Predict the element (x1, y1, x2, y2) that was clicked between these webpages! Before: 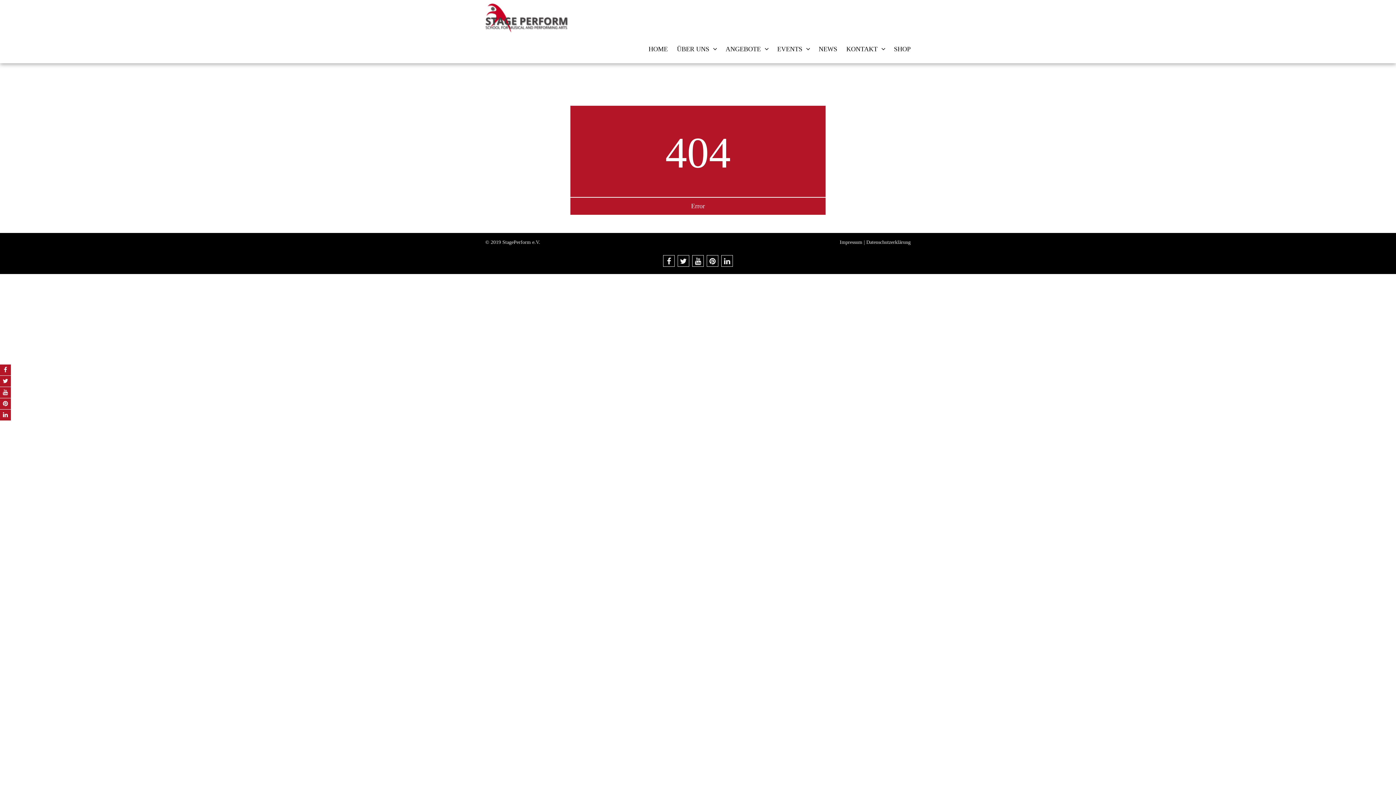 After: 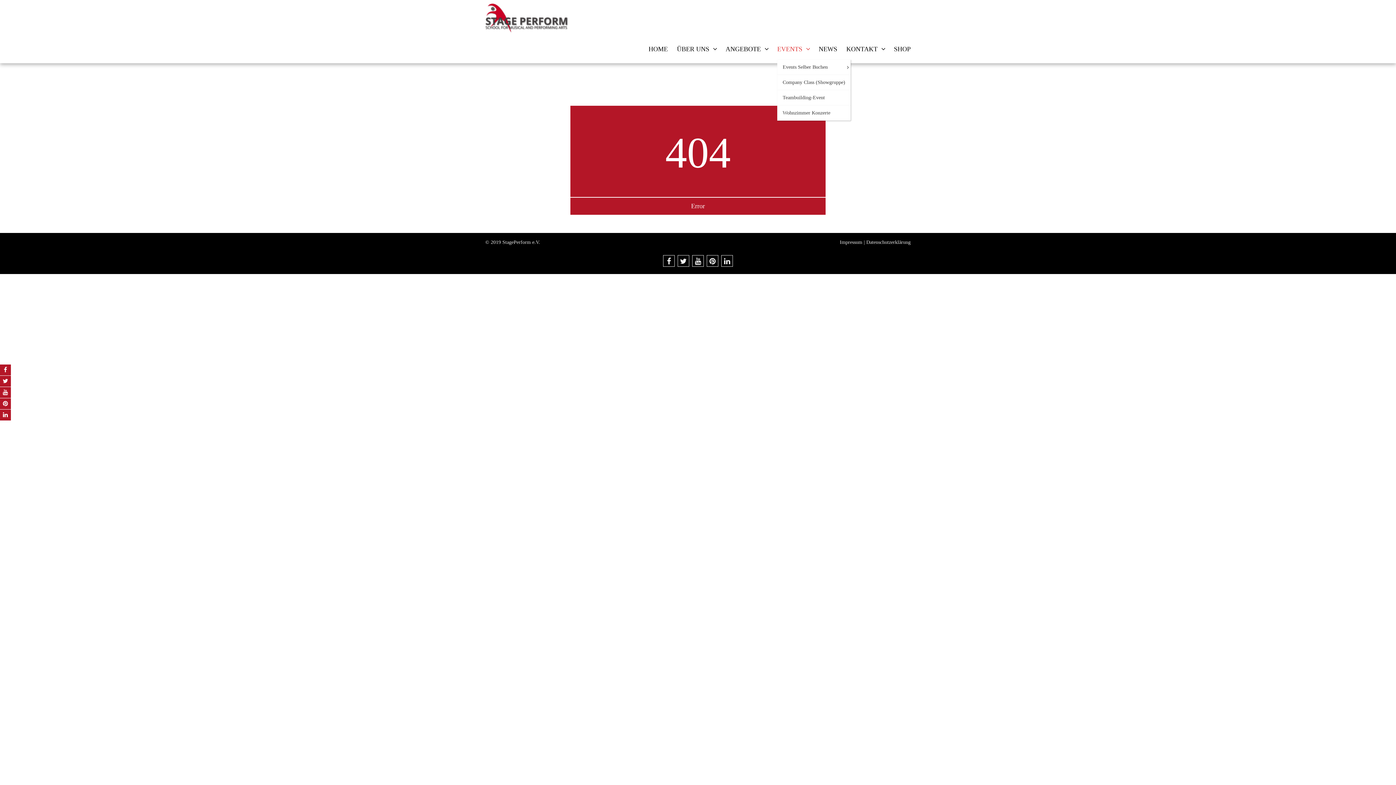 Action: label: EVENTS bbox: (777, 44, 809, 54)